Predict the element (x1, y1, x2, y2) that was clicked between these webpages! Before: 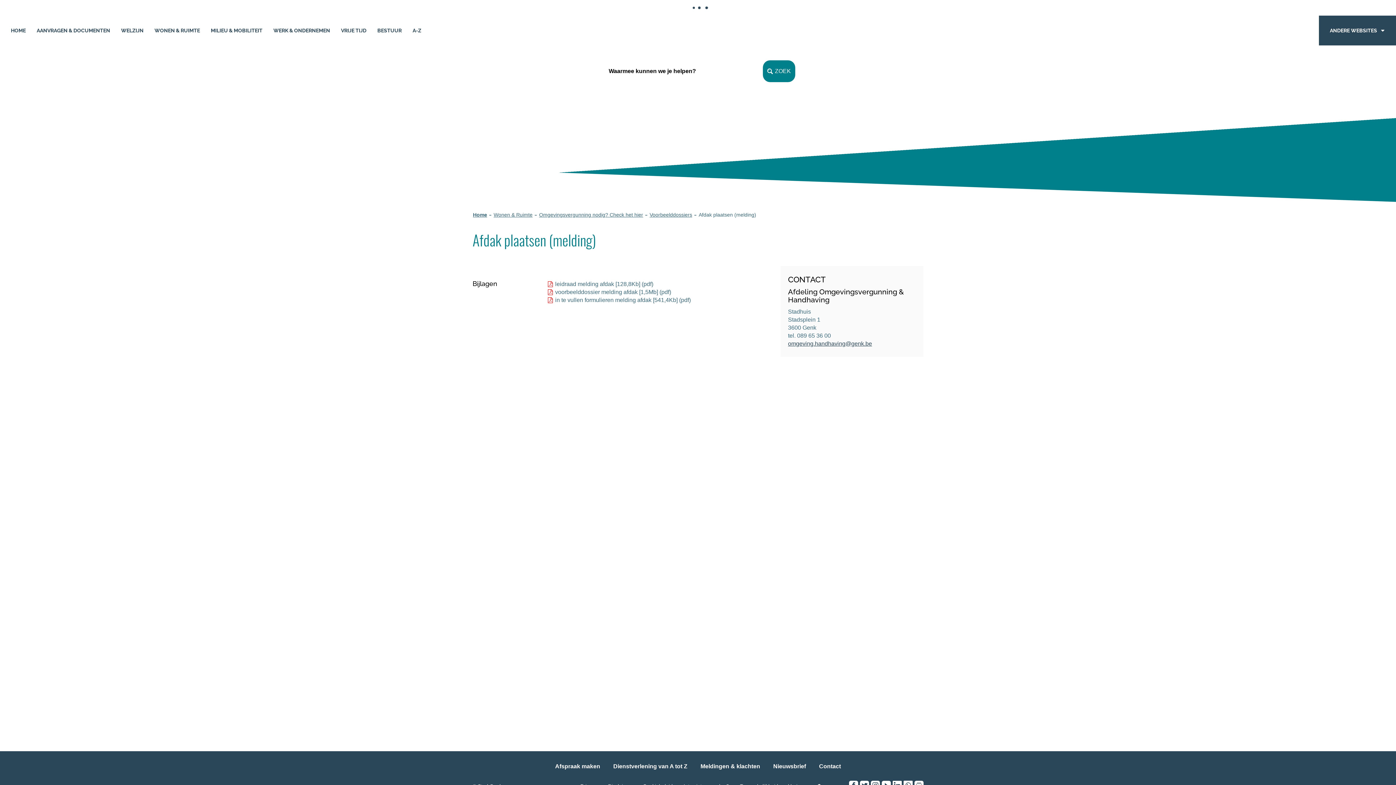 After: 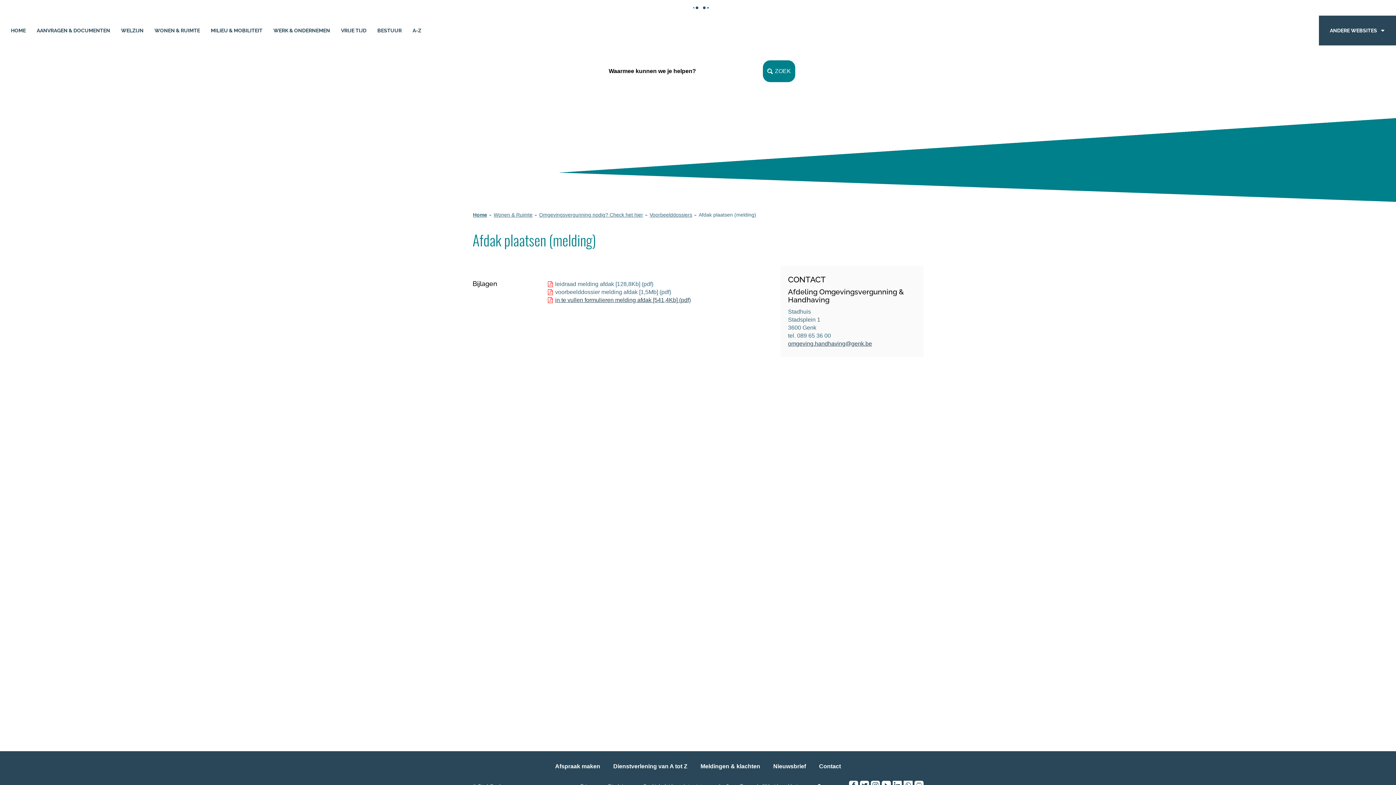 Action: bbox: (548, 296, 769, 304) label: in te vullen formulieren melding afdak [541,4Kb] (pdf)